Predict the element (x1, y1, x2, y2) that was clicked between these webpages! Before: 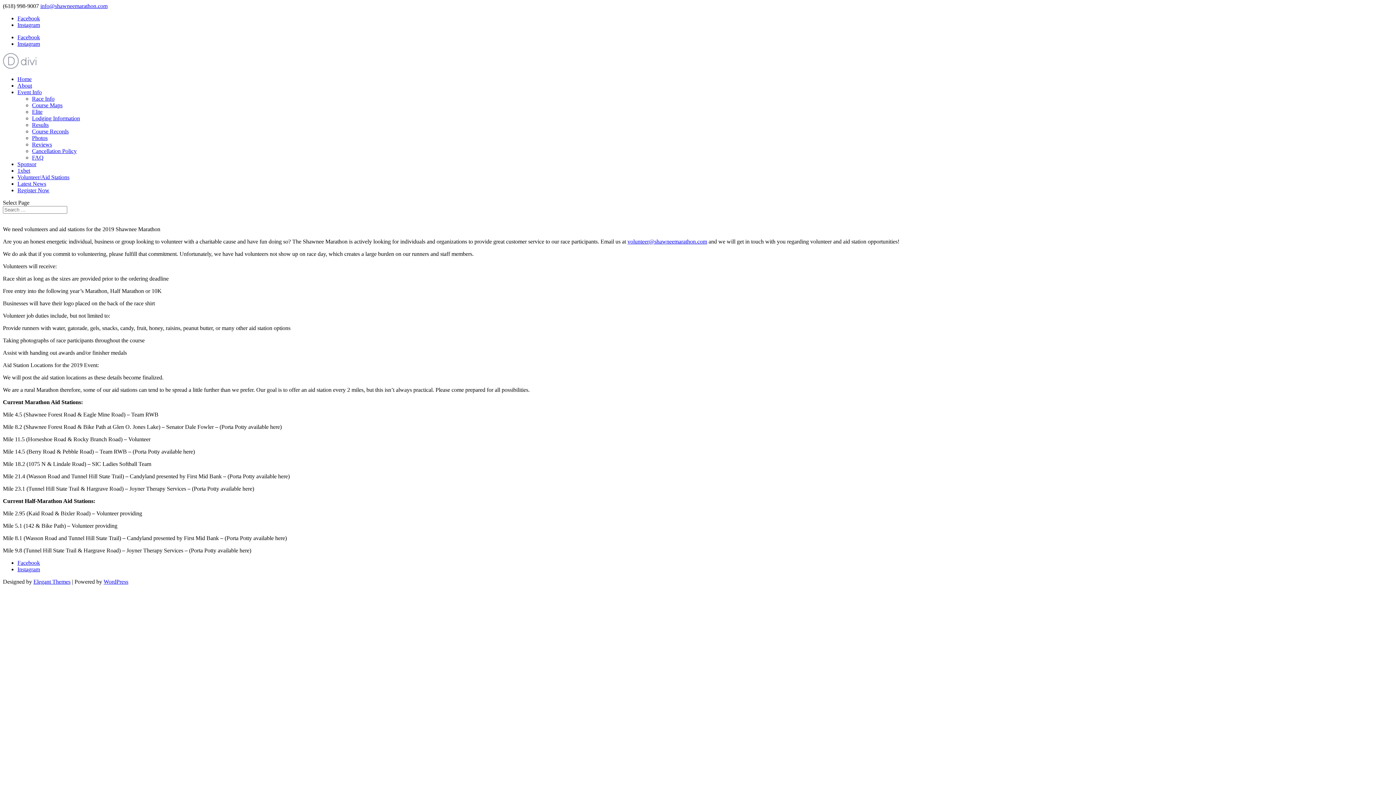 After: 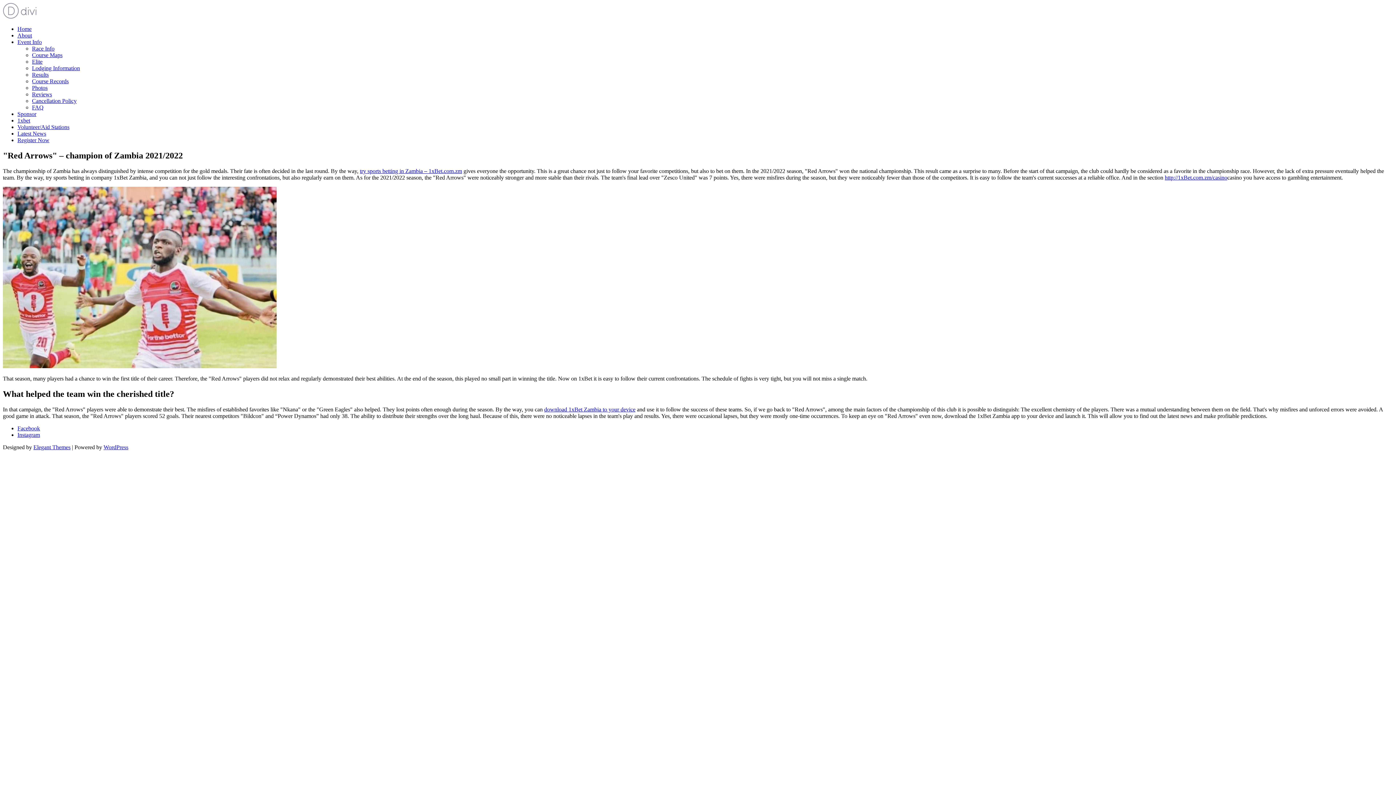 Action: label: 1xbet bbox: (17, 167, 30, 173)